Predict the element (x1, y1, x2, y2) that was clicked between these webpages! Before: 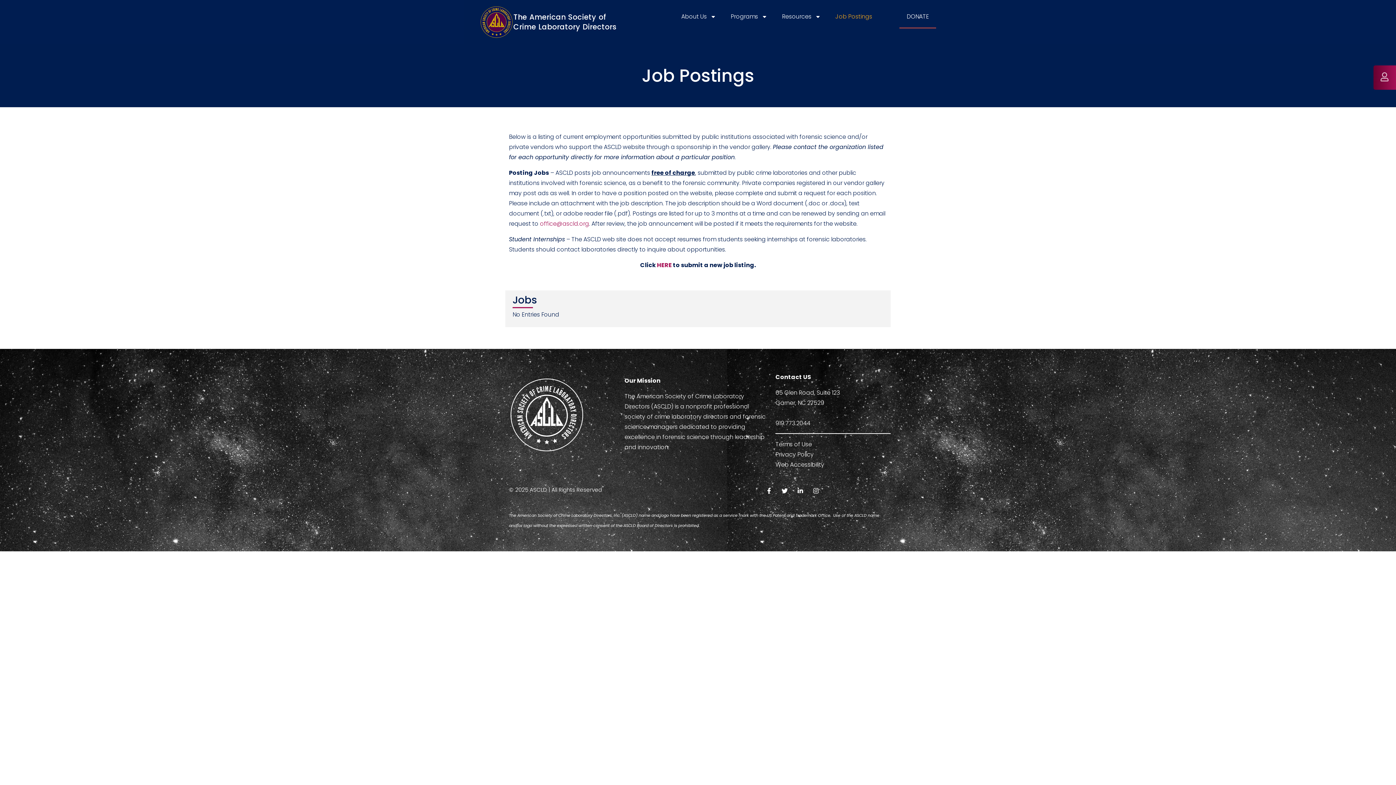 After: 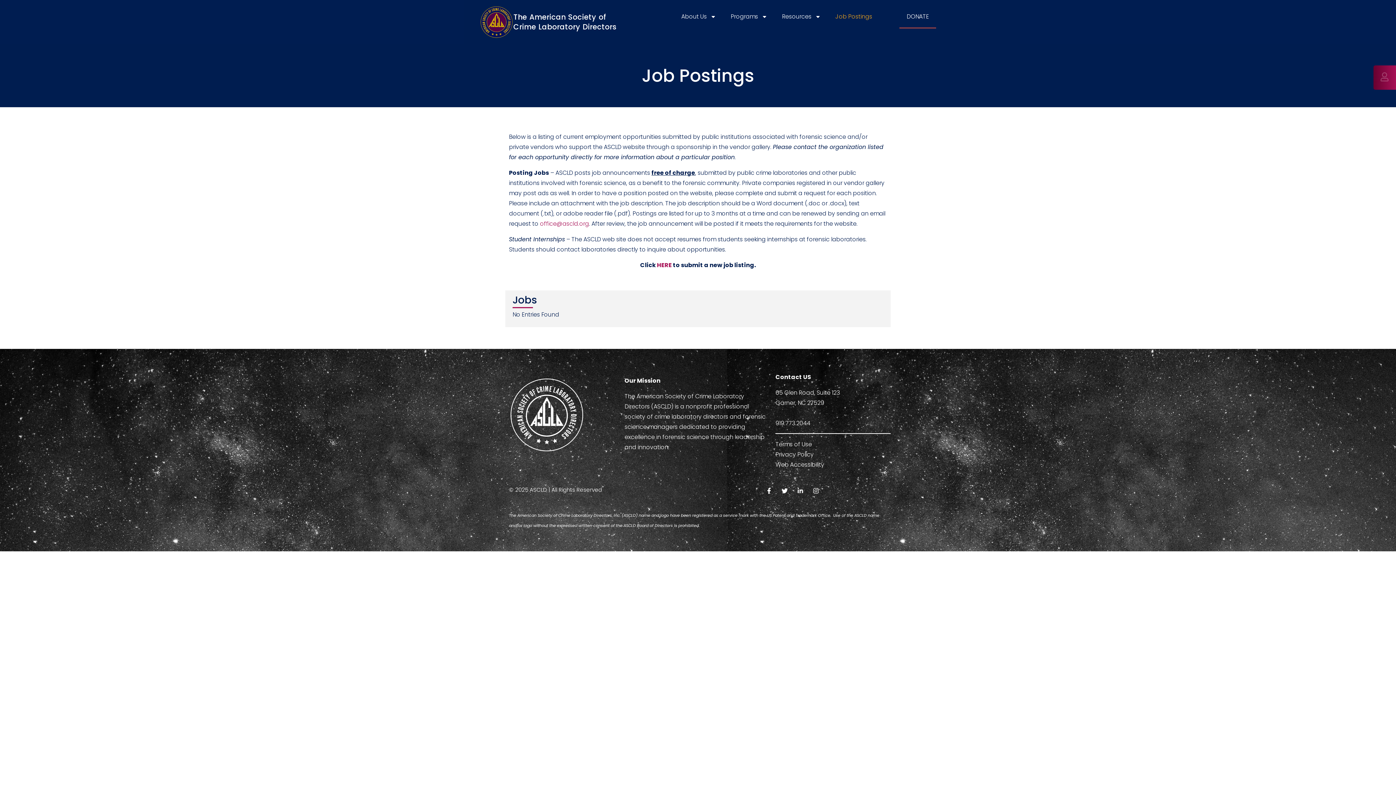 Action: bbox: (794, 484, 806, 497) label: Linkedin-in